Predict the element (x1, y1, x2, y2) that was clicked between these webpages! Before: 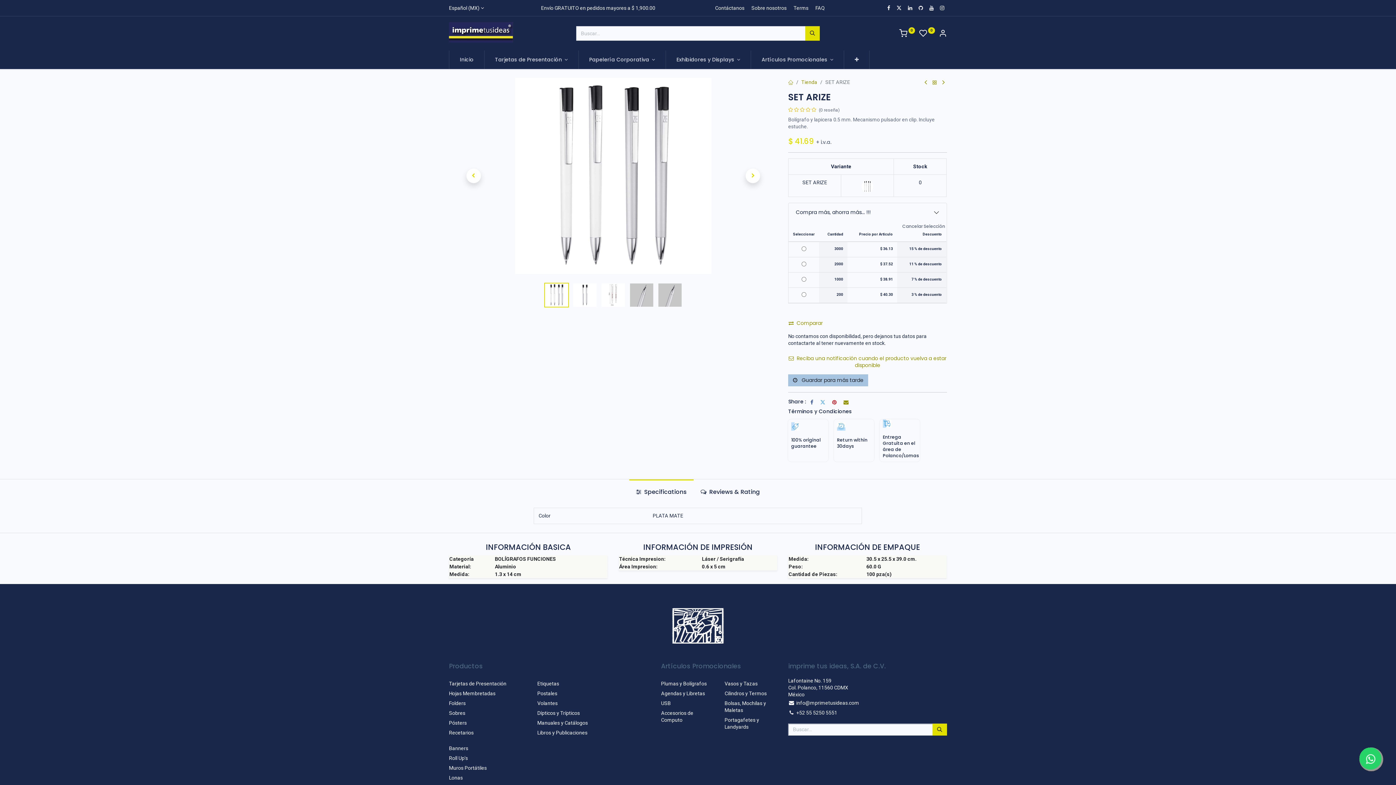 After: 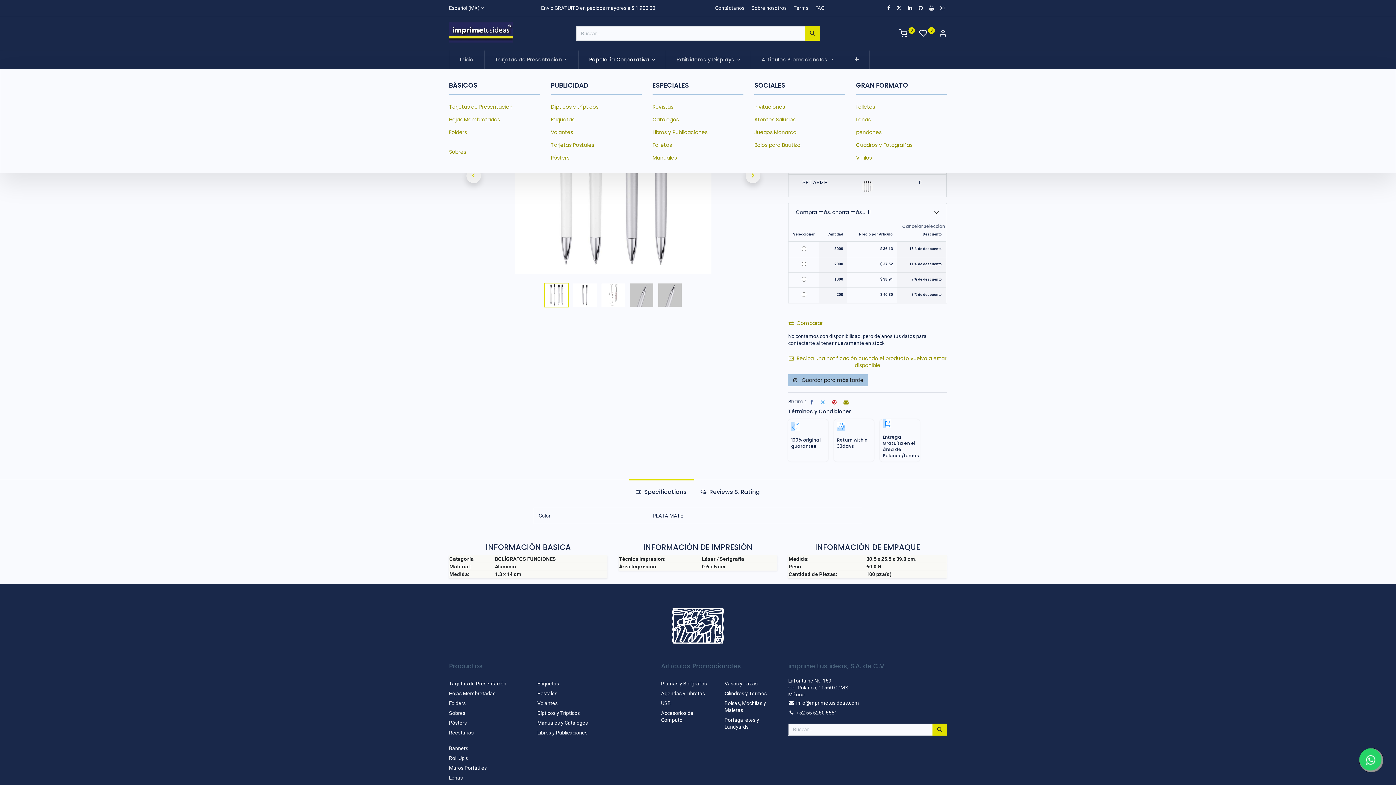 Action: label: Papelería Corporativa  bbox: (578, 50, 665, 69)